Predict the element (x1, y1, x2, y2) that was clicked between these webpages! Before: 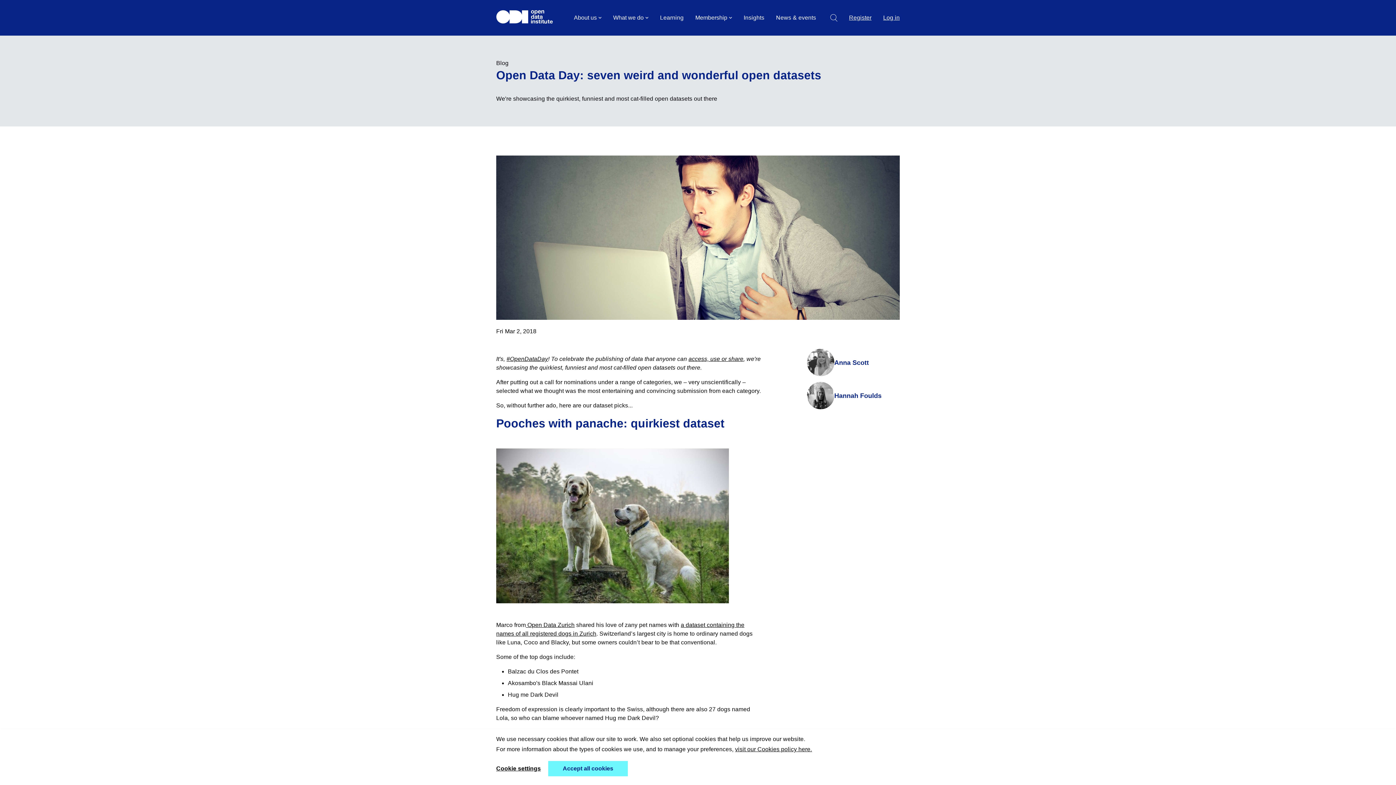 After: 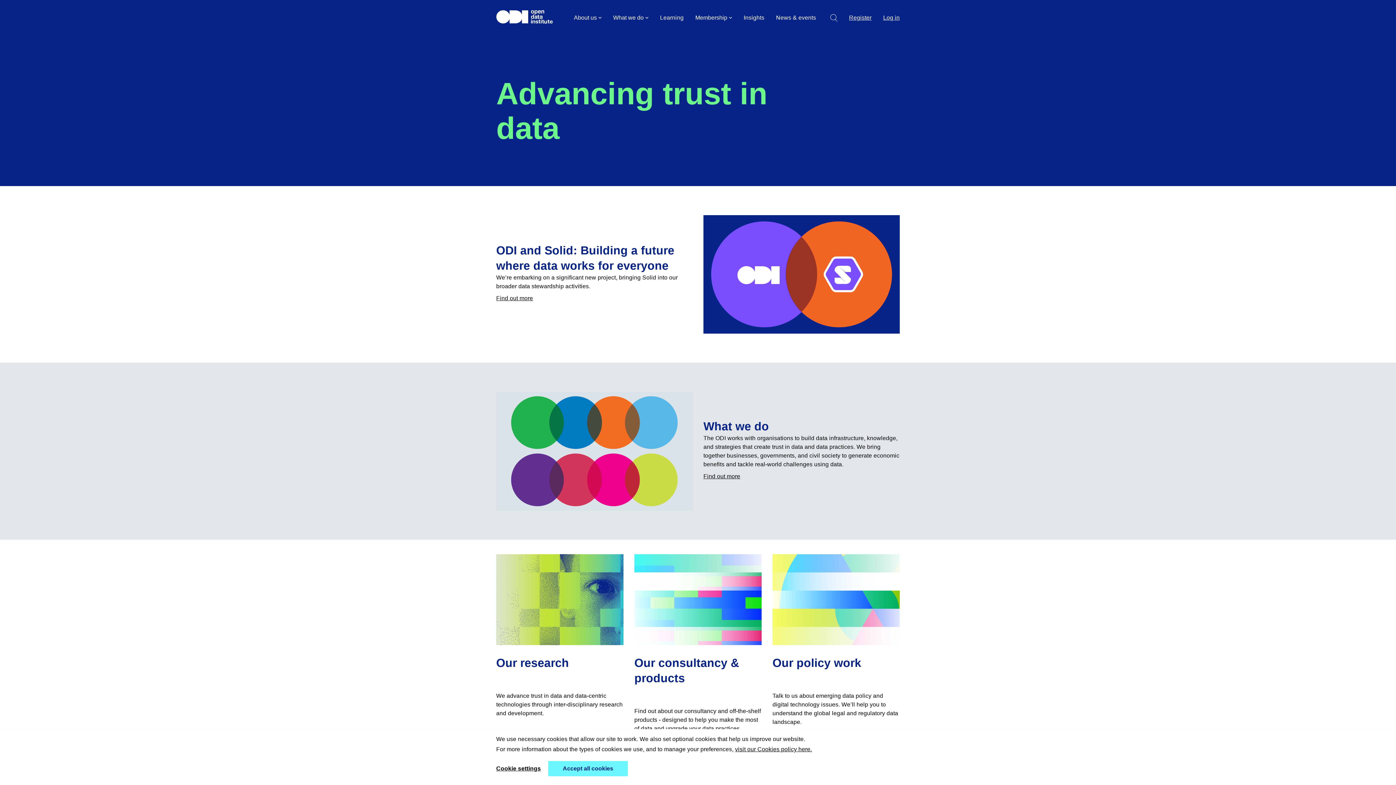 Action: bbox: (496, 10, 560, 25) label: Go to home page